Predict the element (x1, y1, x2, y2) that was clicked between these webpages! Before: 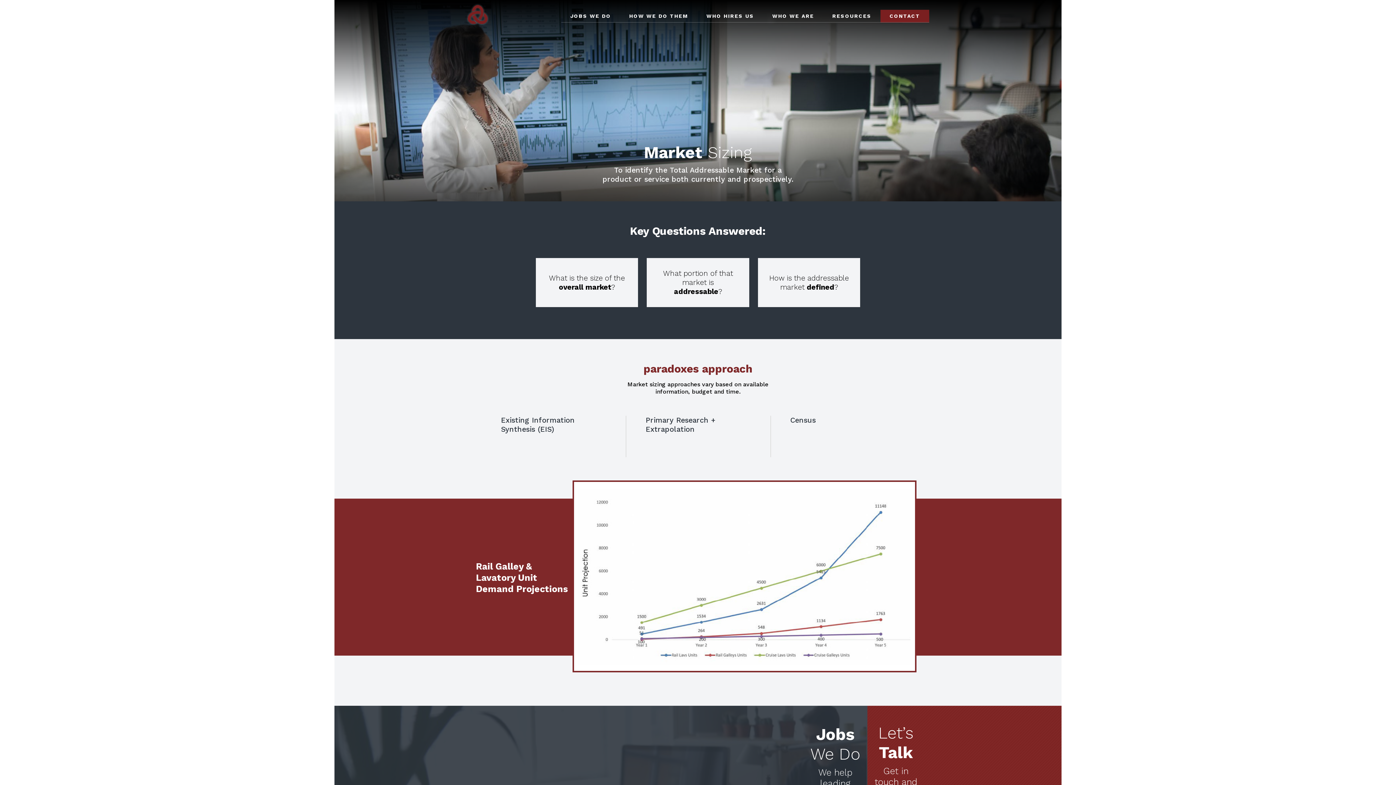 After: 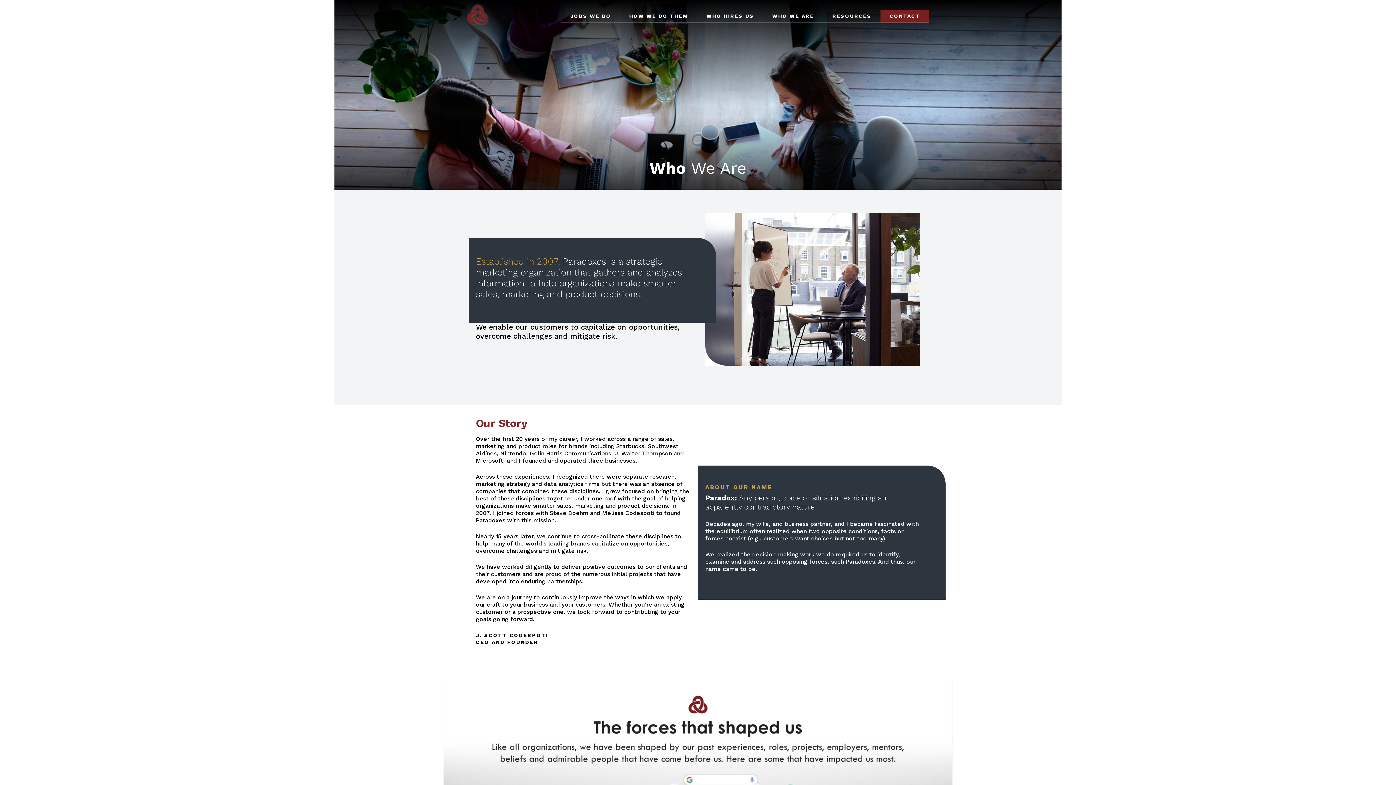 Action: label: Who We Are page bbox: (763, 9, 823, 22)